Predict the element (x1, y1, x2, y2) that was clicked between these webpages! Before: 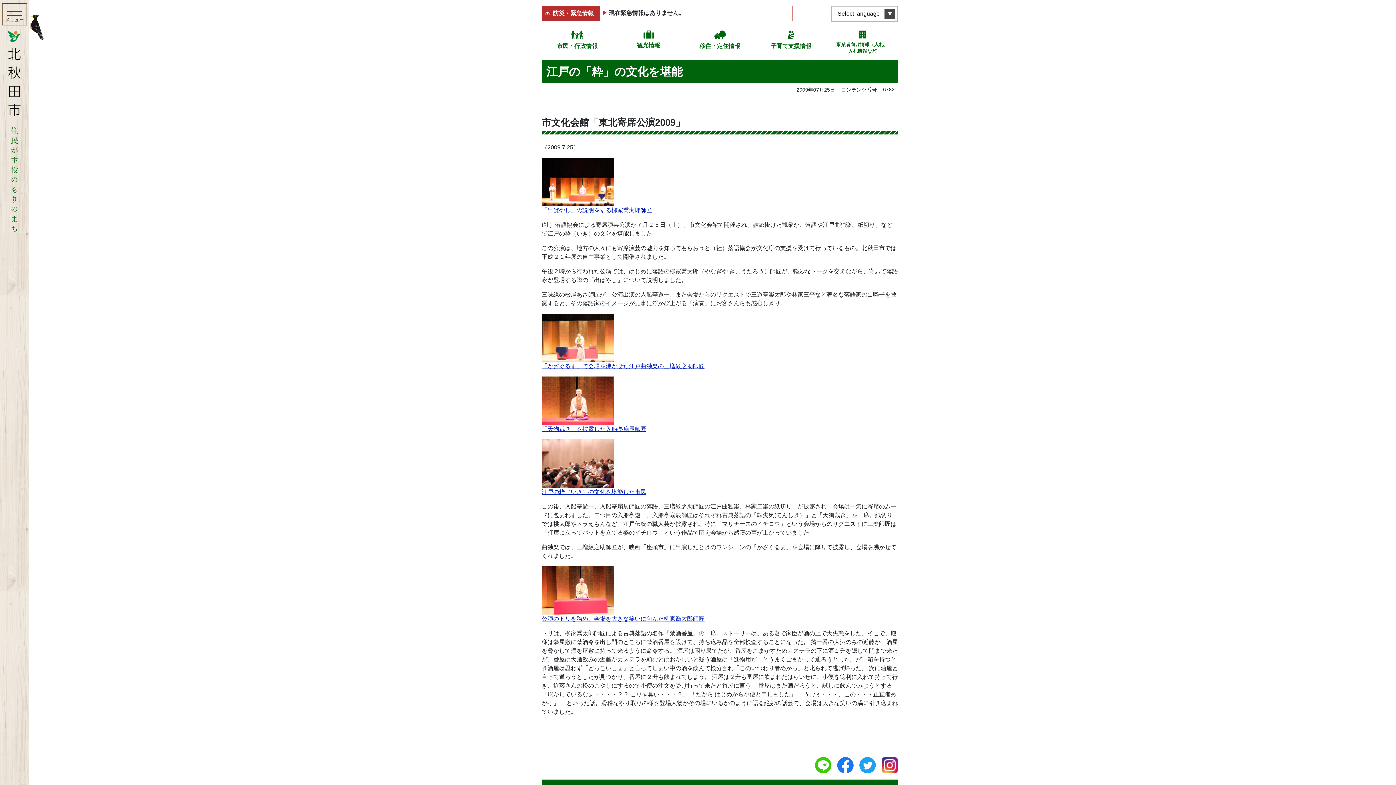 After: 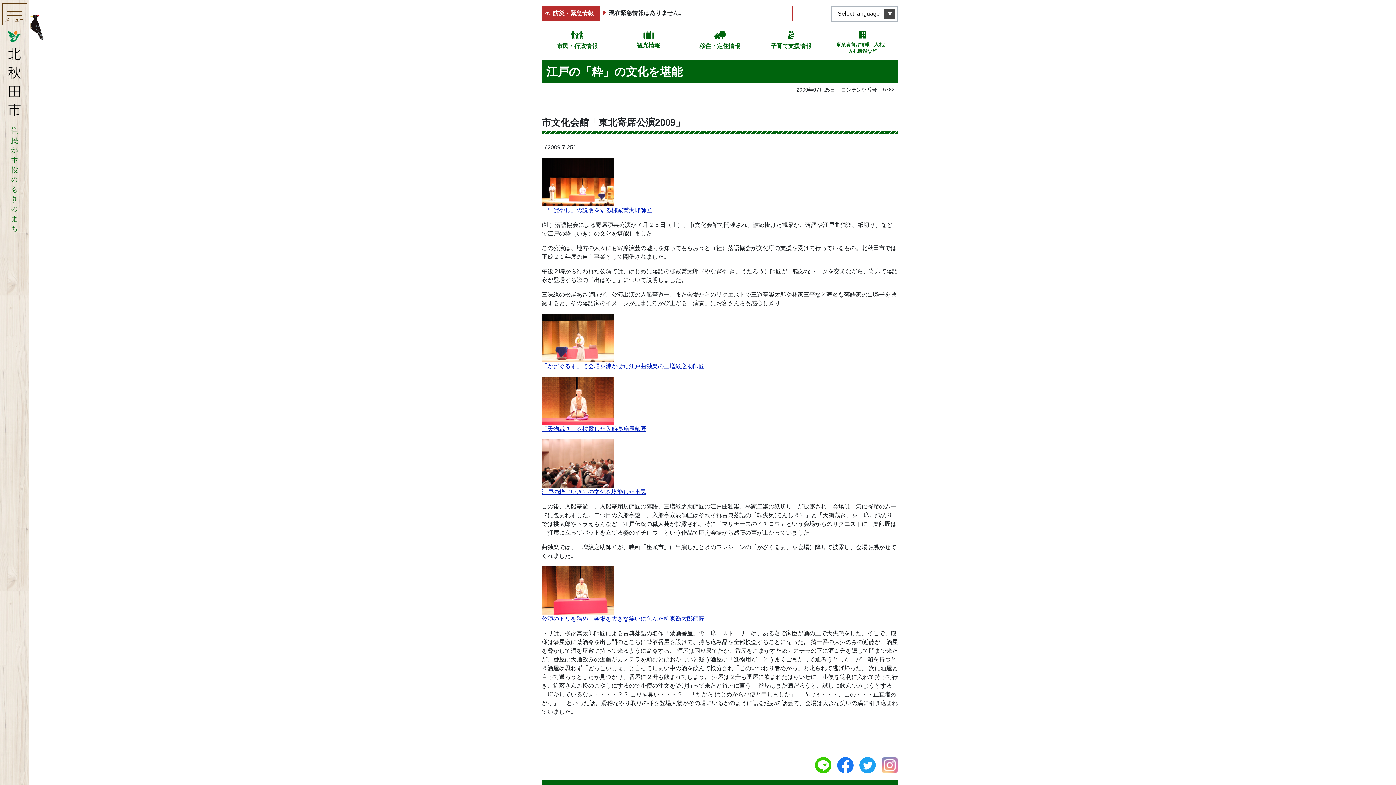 Action: bbox: (881, 757, 898, 773)